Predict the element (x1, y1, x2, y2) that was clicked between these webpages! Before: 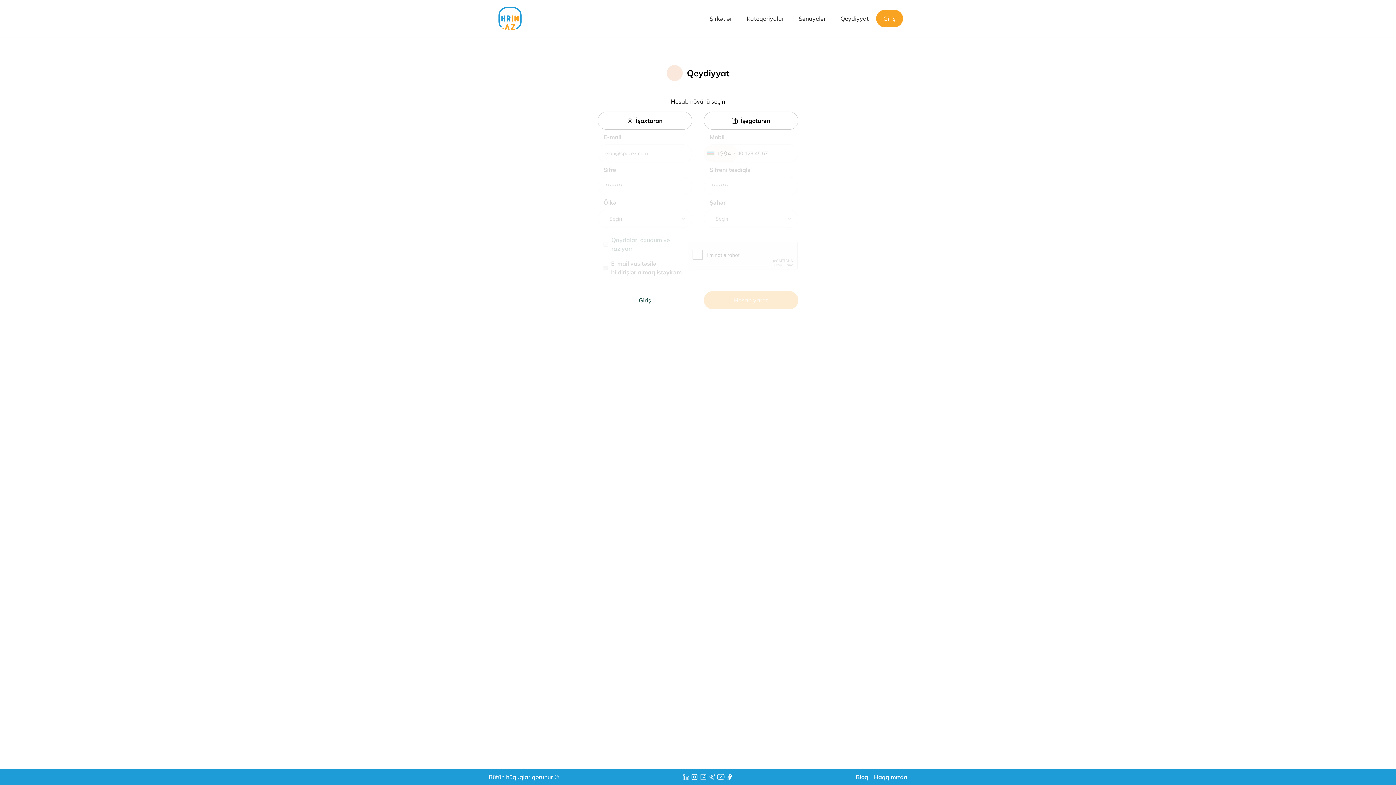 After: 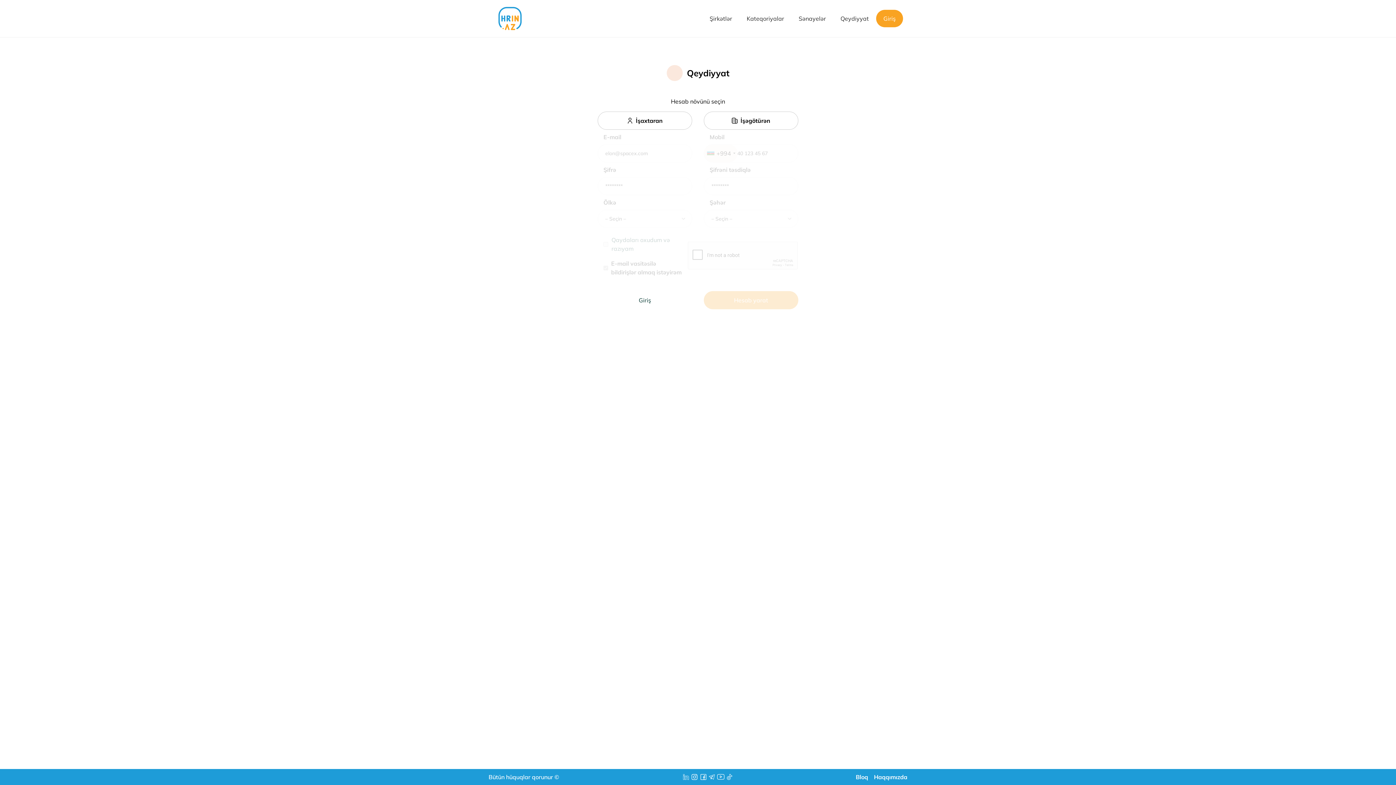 Action: bbox: (716, 773, 725, 781)